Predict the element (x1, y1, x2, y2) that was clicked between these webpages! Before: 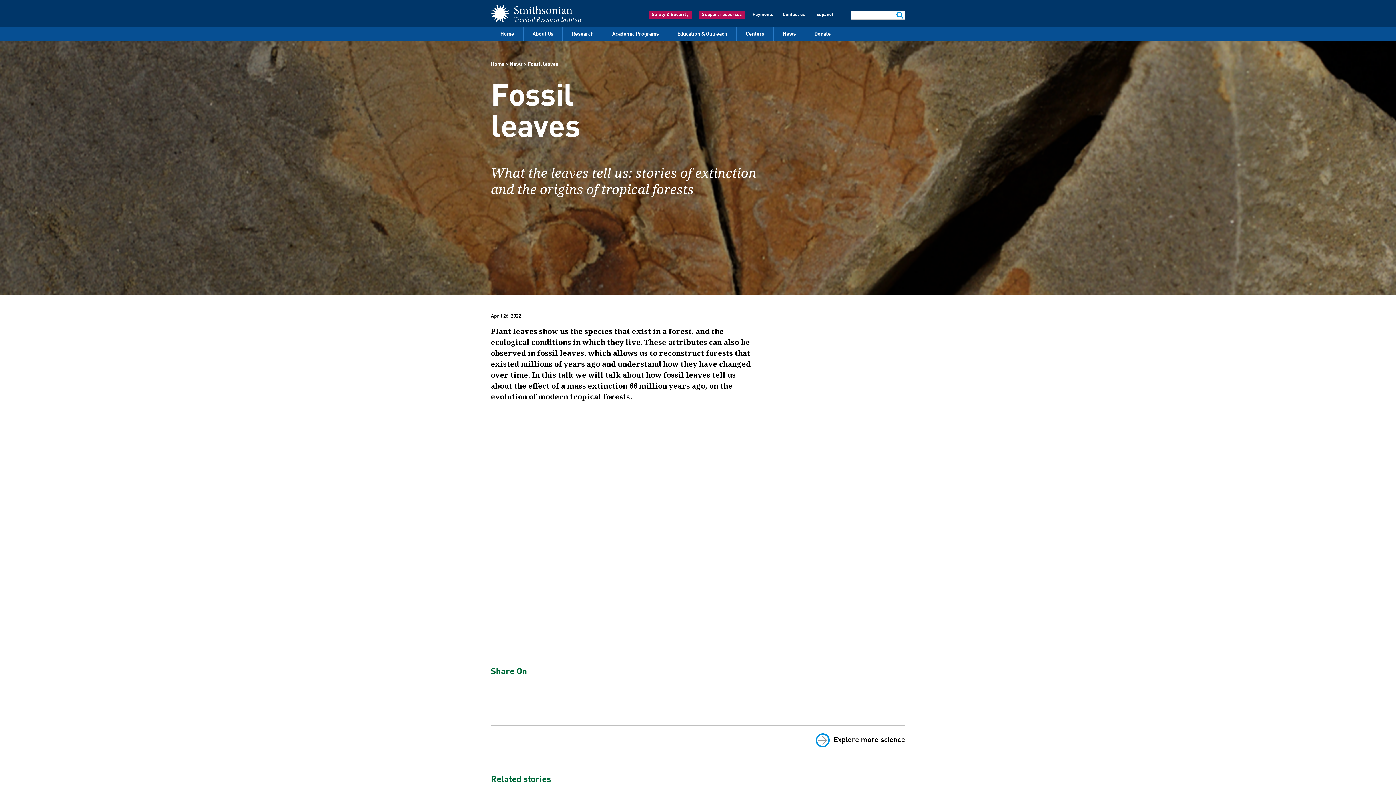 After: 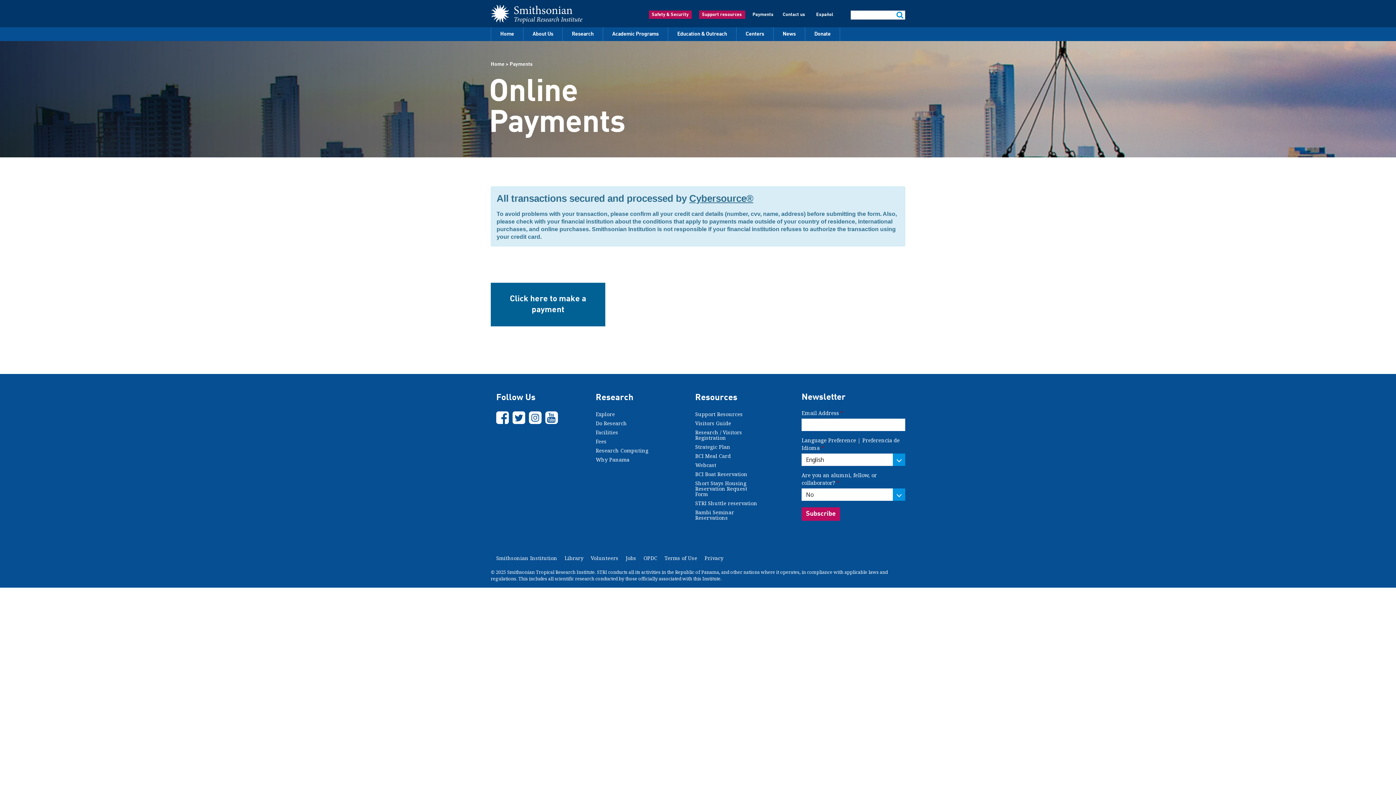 Action: bbox: (752, 12, 773, 17) label: Payments